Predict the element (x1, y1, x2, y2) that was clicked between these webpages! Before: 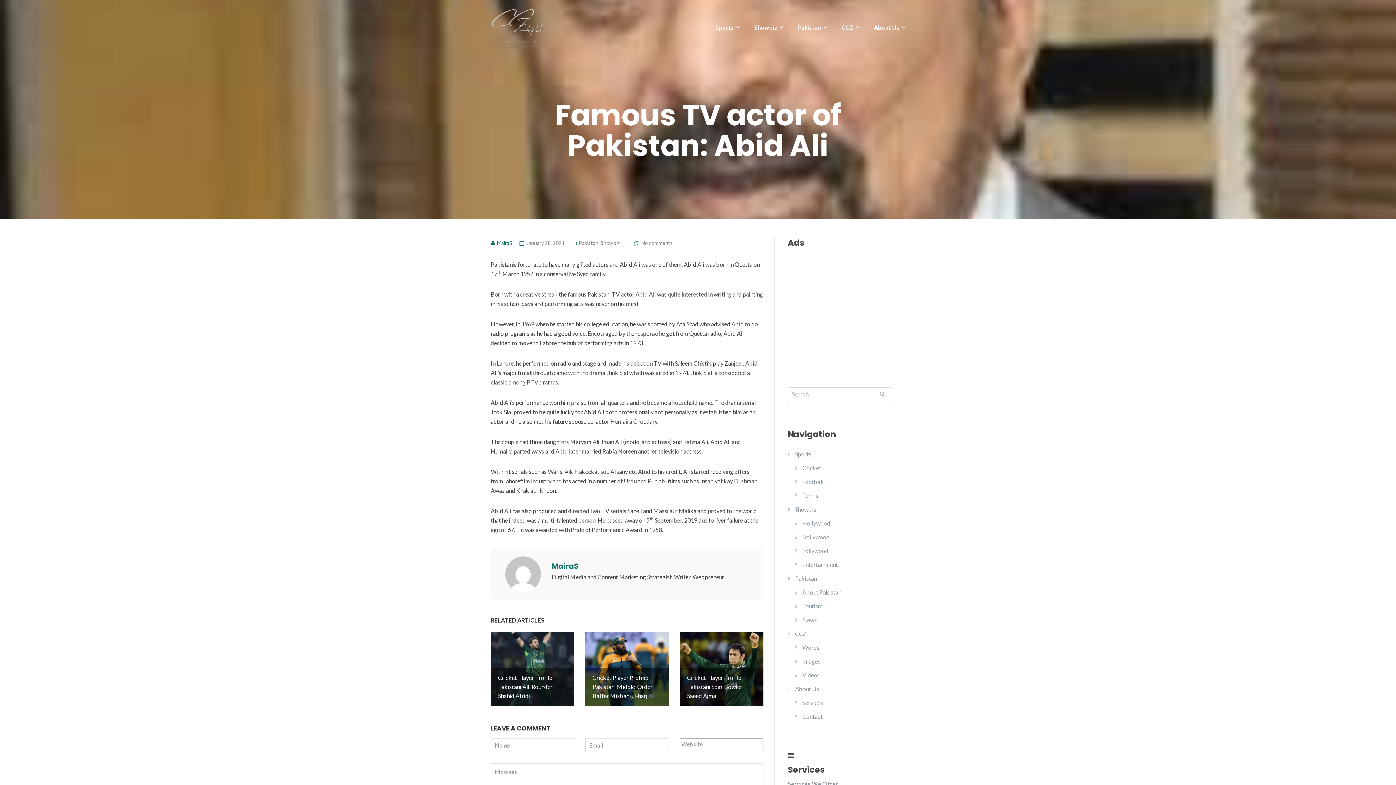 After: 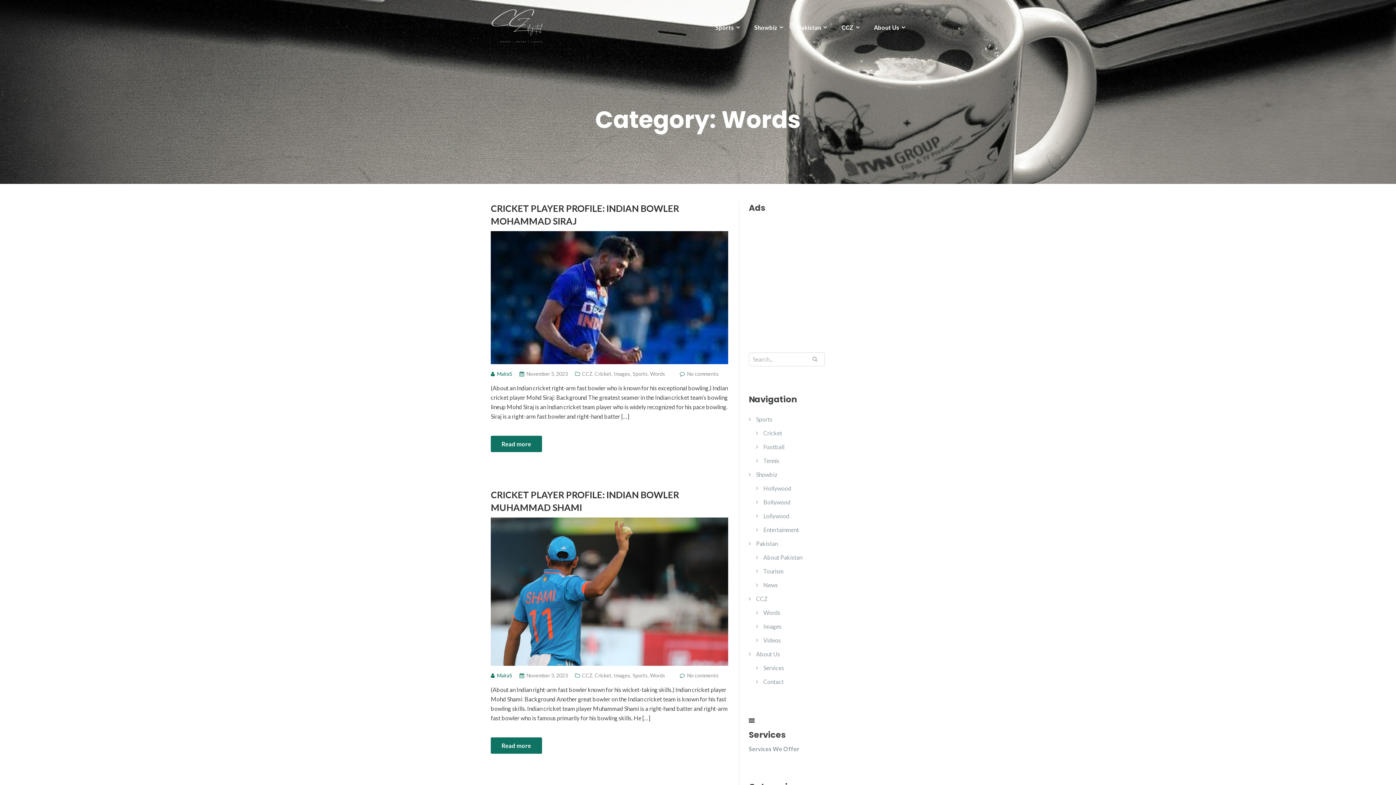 Action: label: Words bbox: (802, 644, 819, 651)